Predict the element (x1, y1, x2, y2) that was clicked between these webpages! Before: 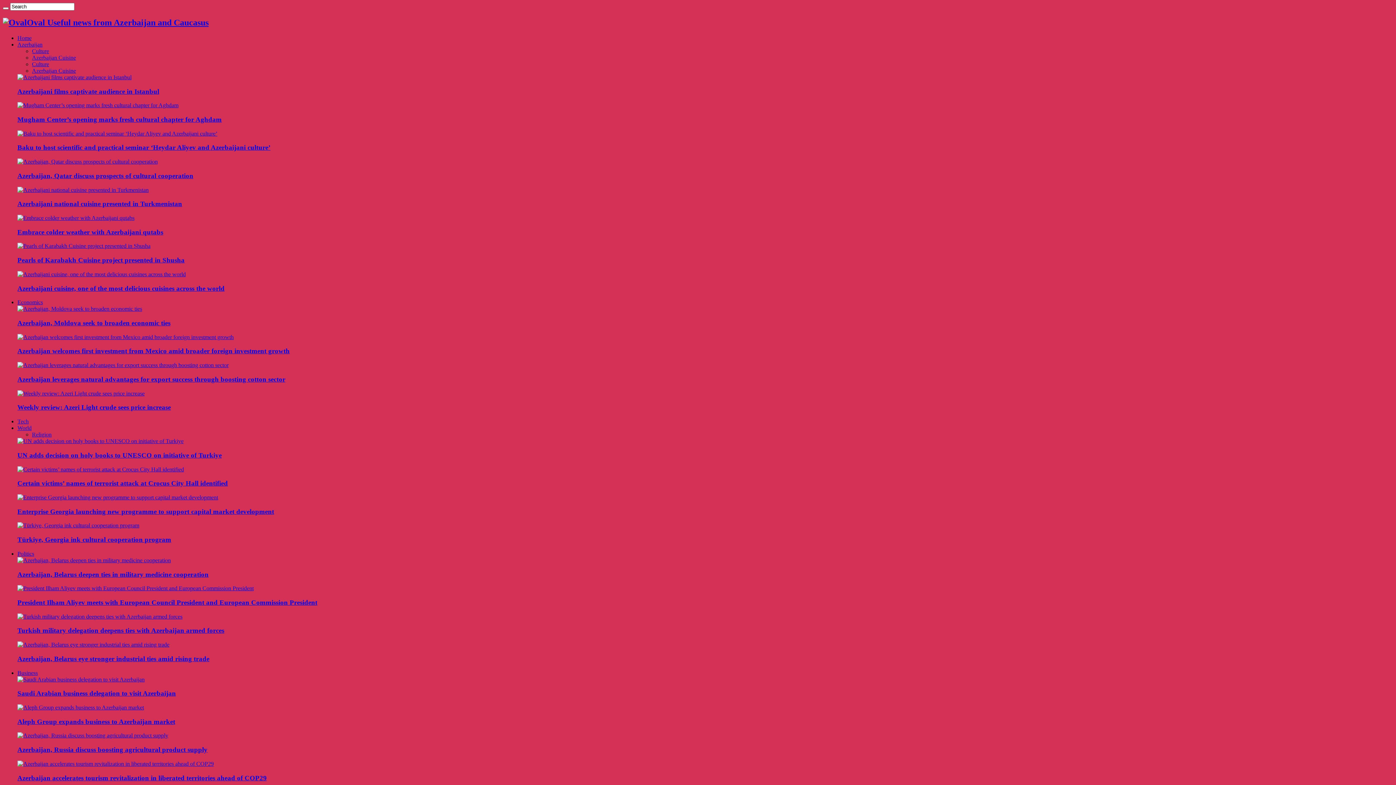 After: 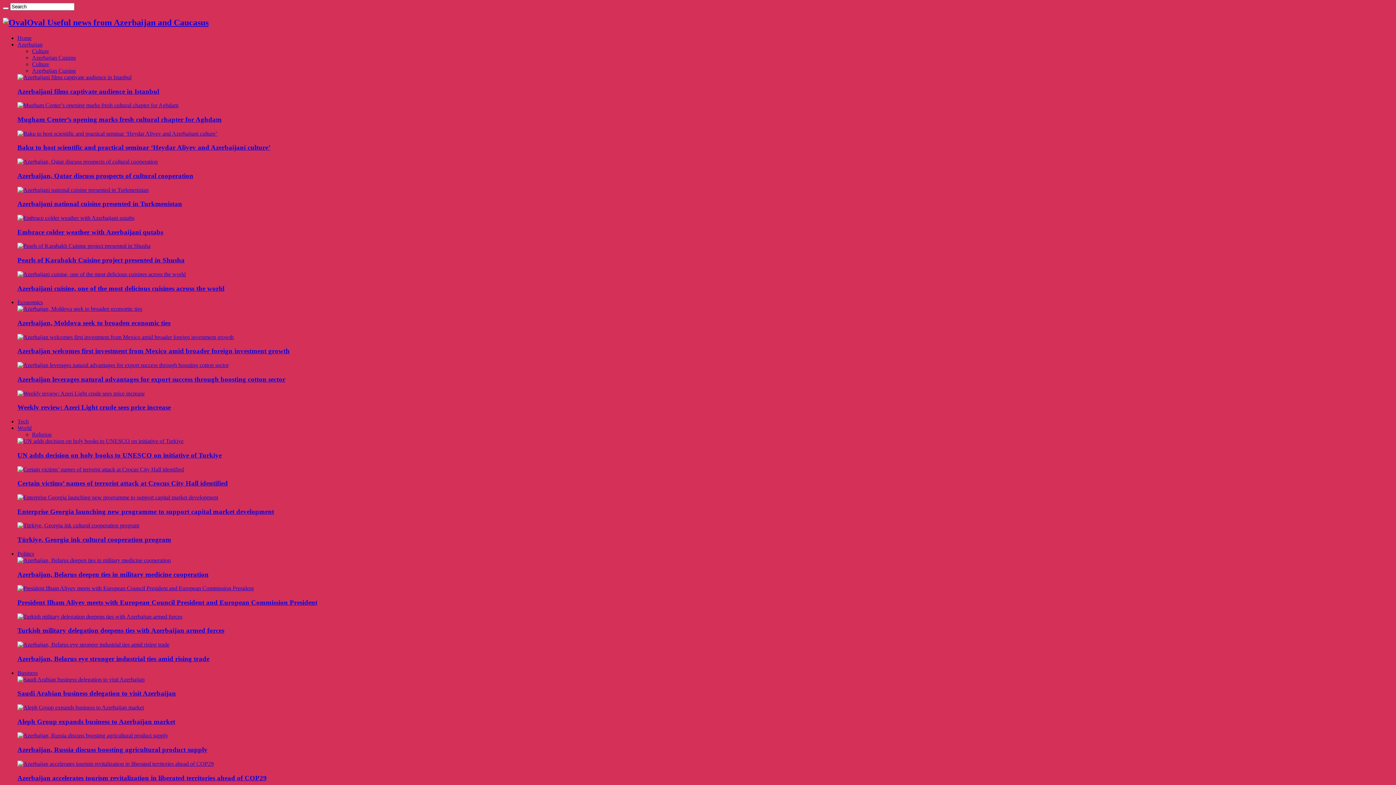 Action: bbox: (17, 670, 37, 676) label: Business